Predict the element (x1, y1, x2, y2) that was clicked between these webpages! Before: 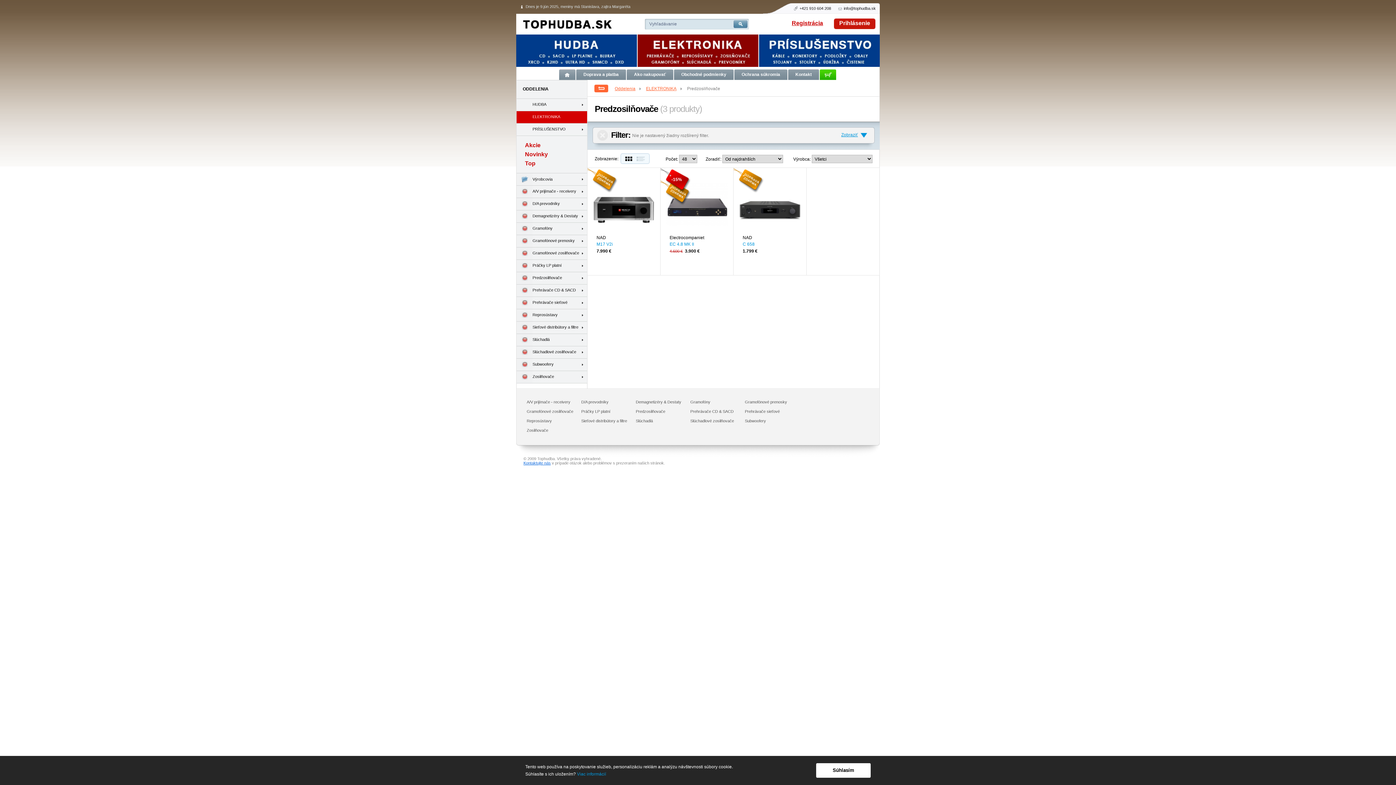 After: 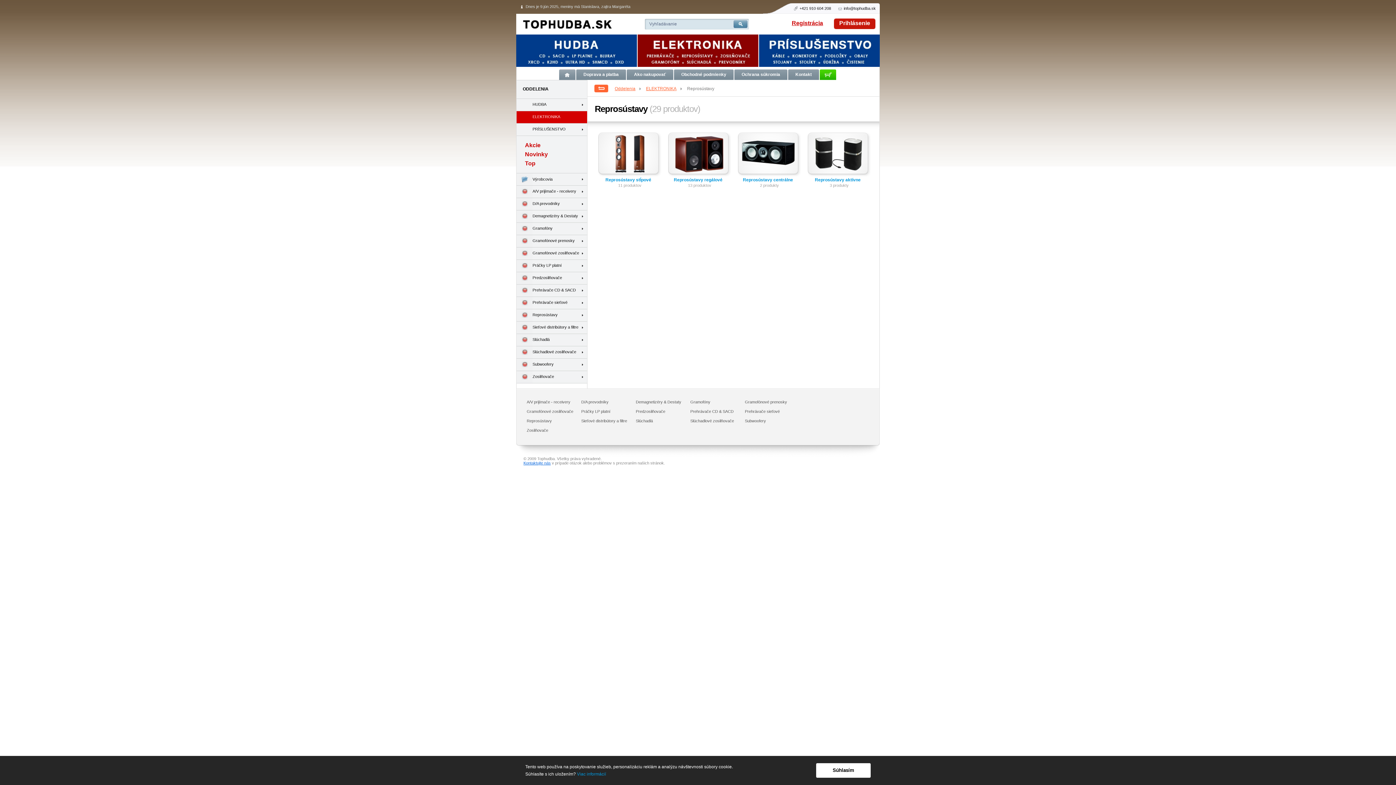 Action: bbox: (516, 309, 587, 321) label: Reprosústavy